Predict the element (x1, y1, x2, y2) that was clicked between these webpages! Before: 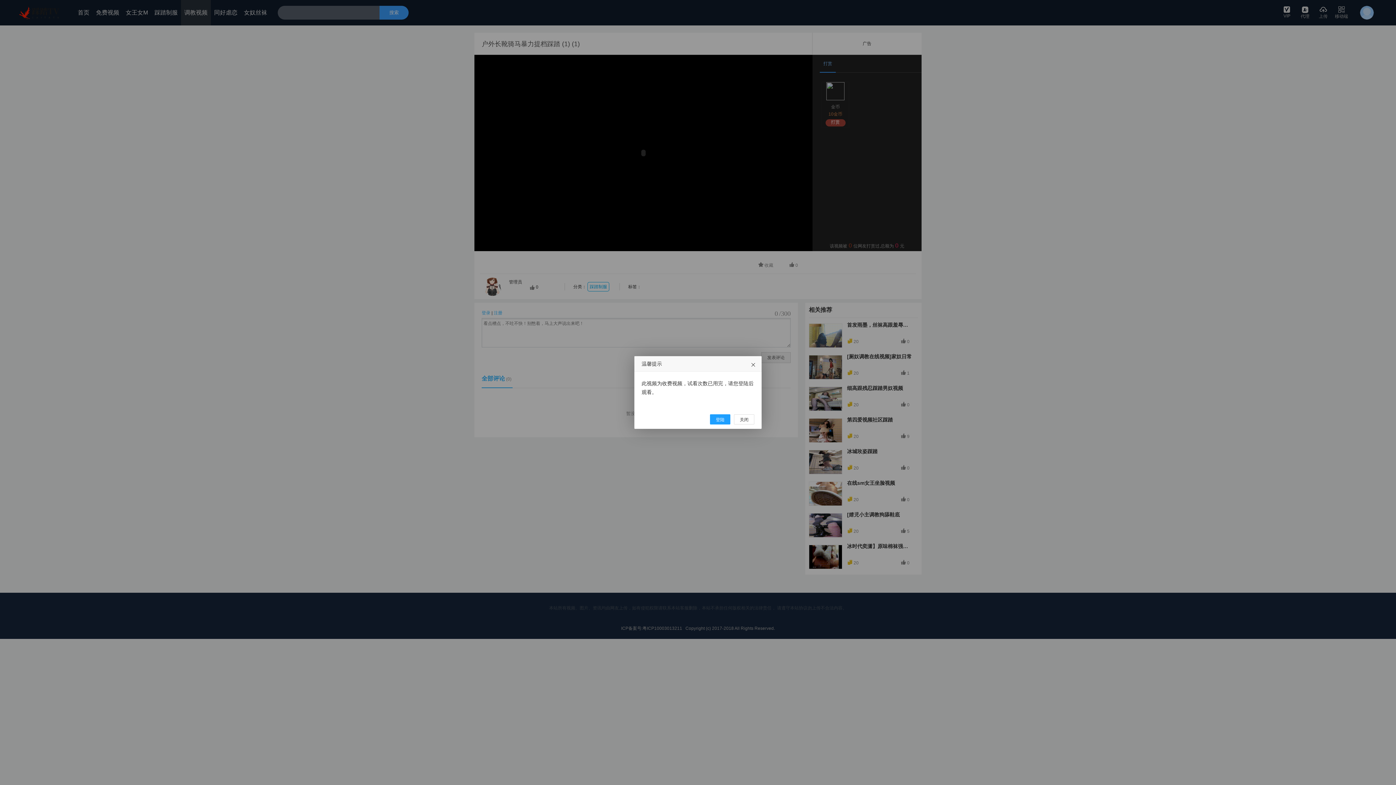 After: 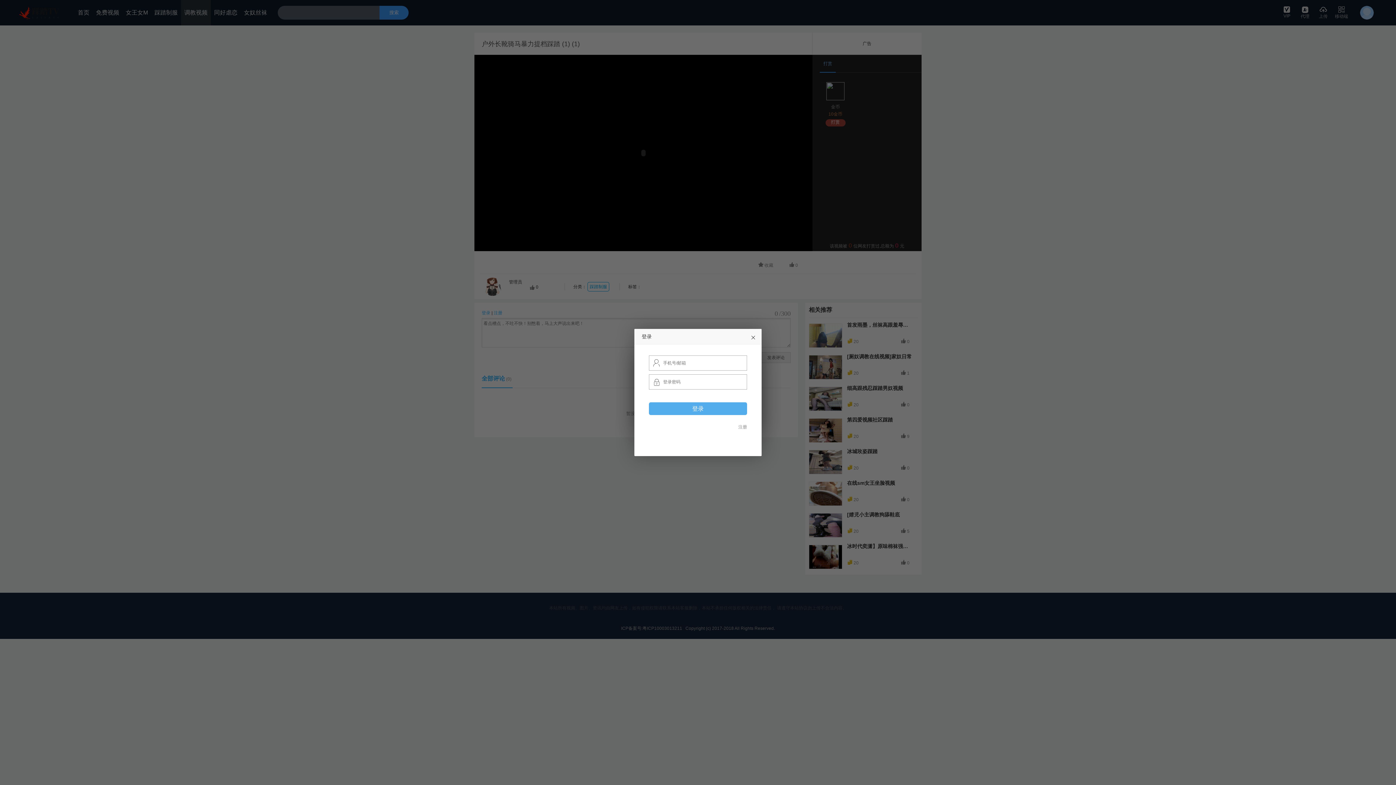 Action: bbox: (710, 414, 730, 424) label: 登陆